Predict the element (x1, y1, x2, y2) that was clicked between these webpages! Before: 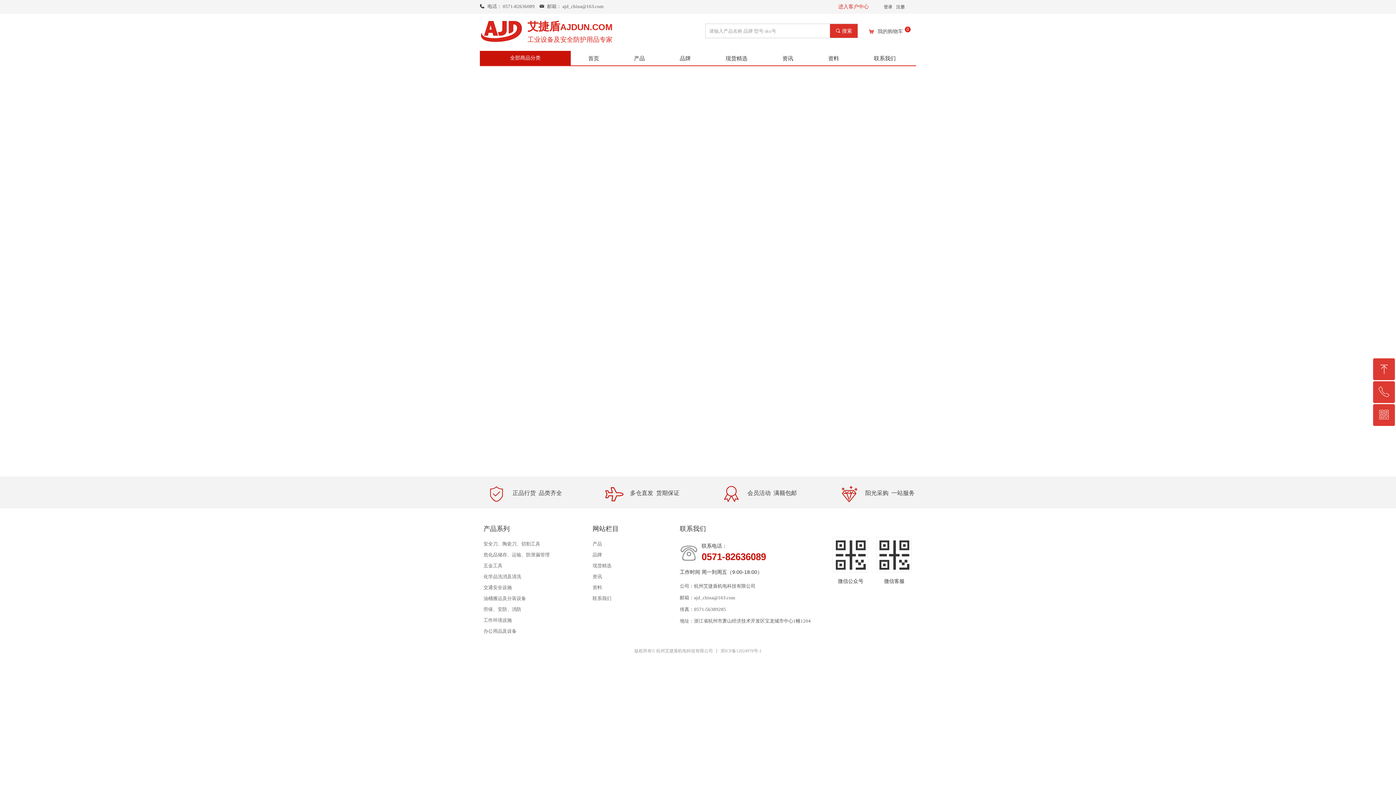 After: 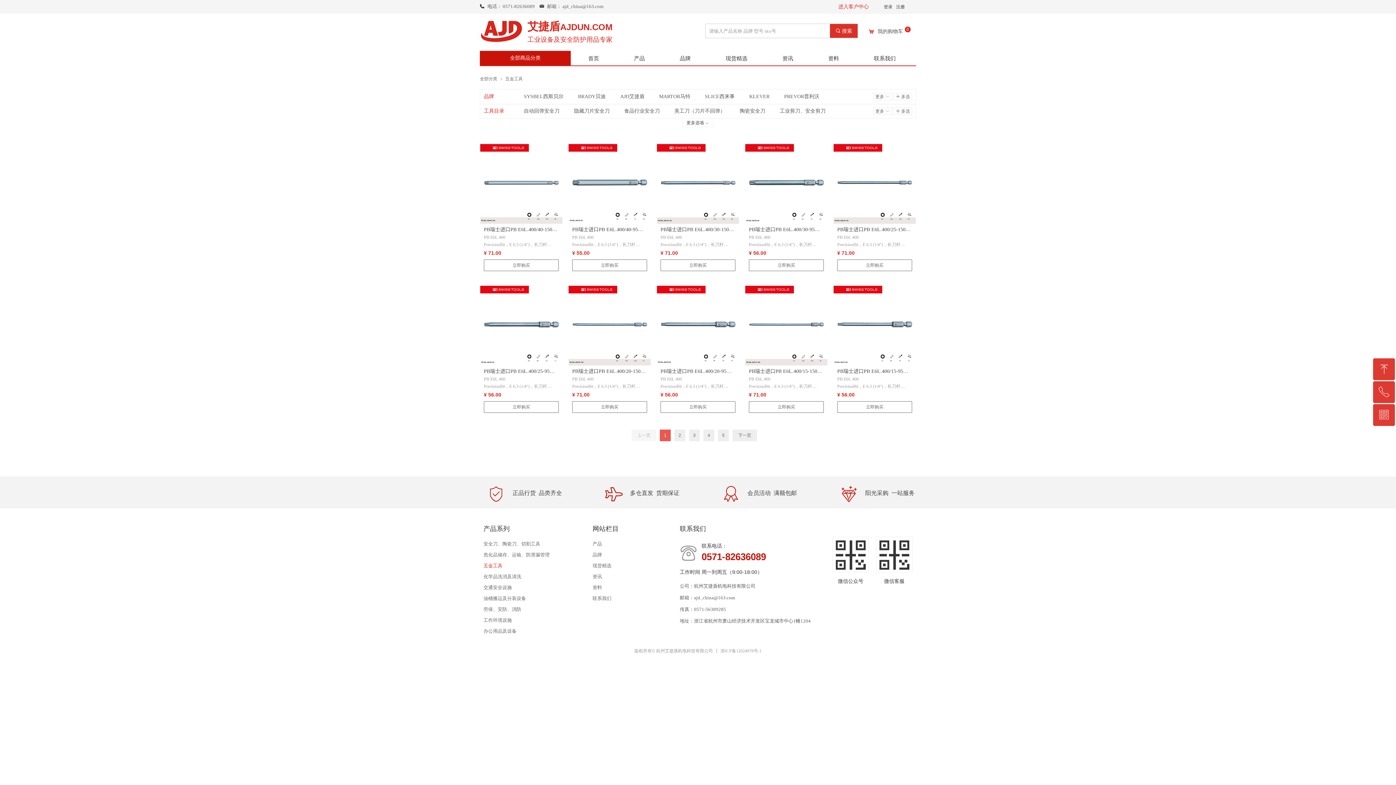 Action: bbox: (480, 560, 556, 571) label: 五金工具